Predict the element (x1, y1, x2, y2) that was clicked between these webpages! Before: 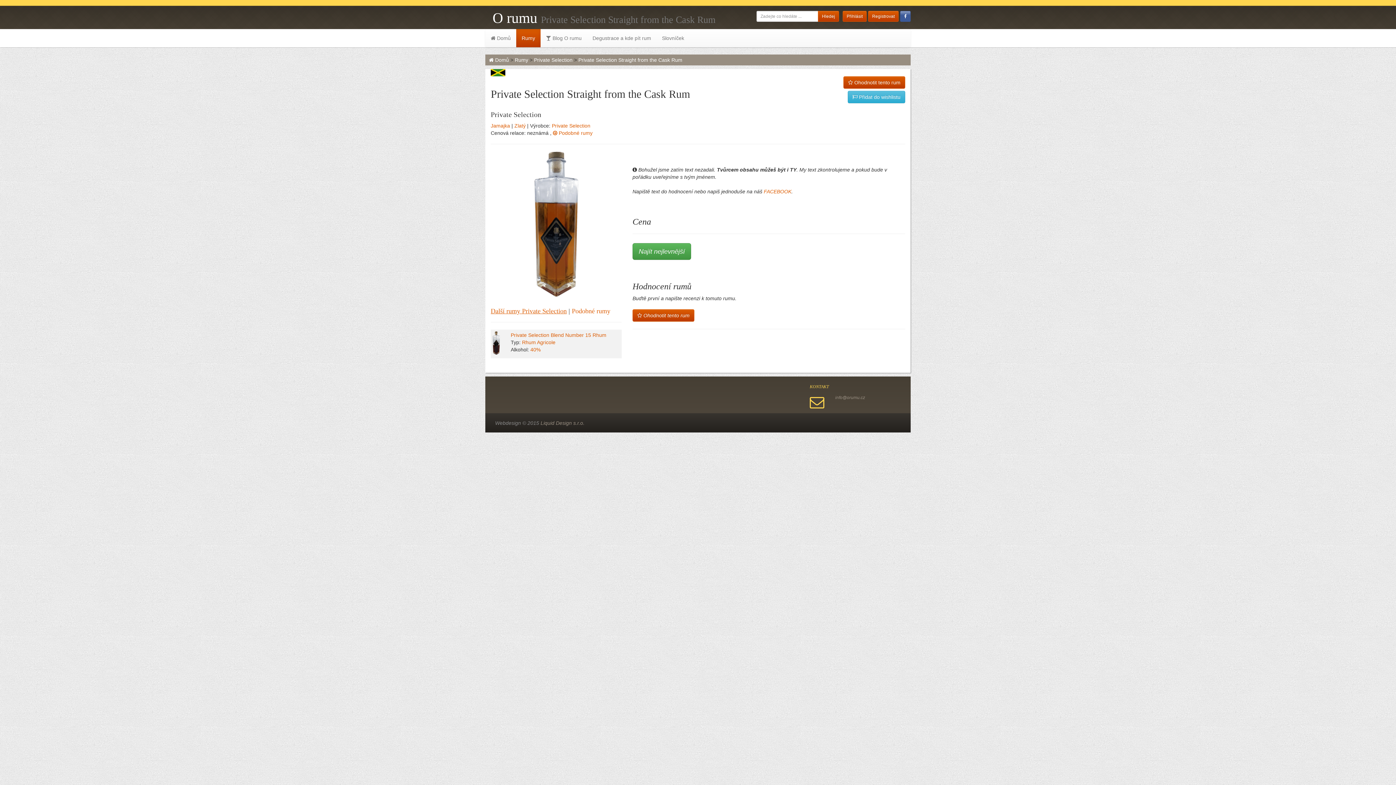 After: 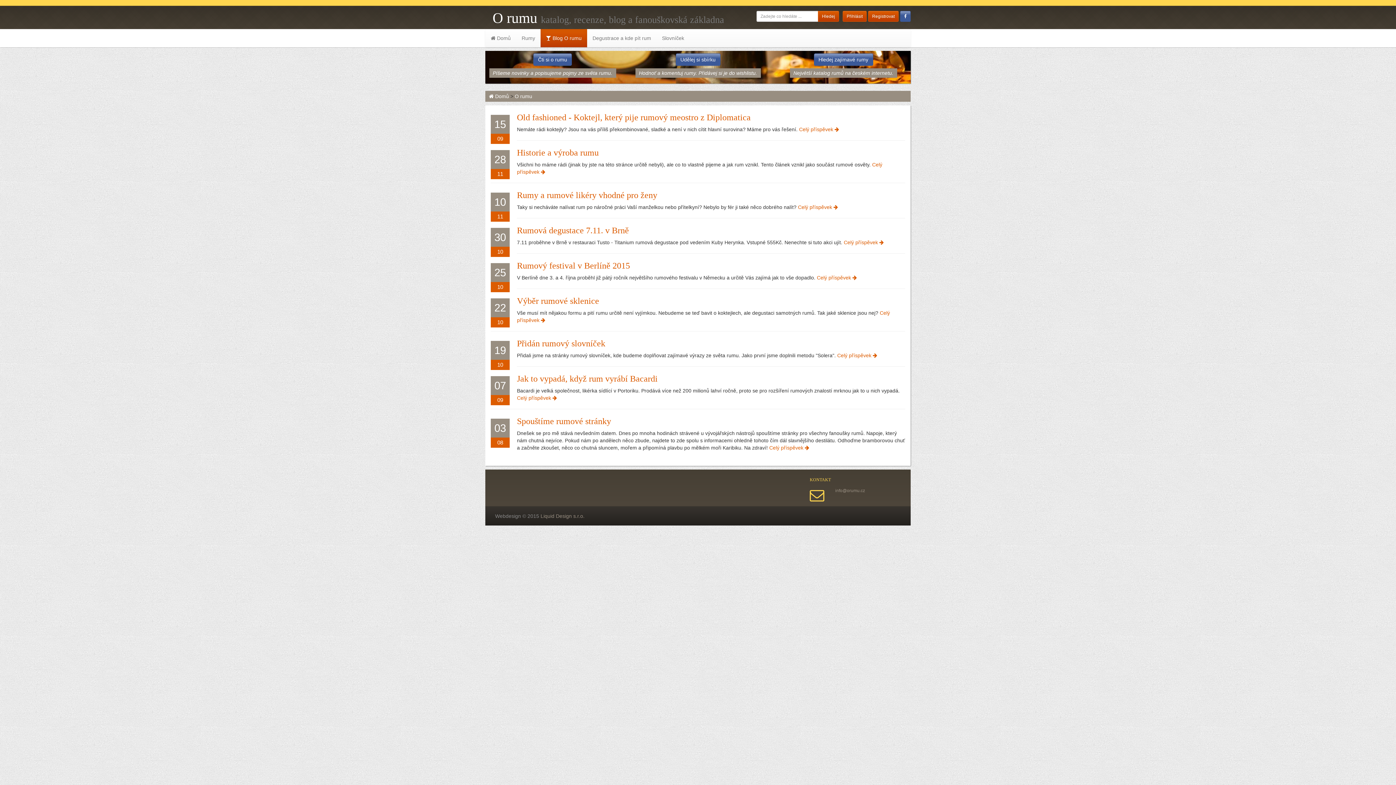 Action: label:  Blog O rumu bbox: (540, 29, 587, 47)